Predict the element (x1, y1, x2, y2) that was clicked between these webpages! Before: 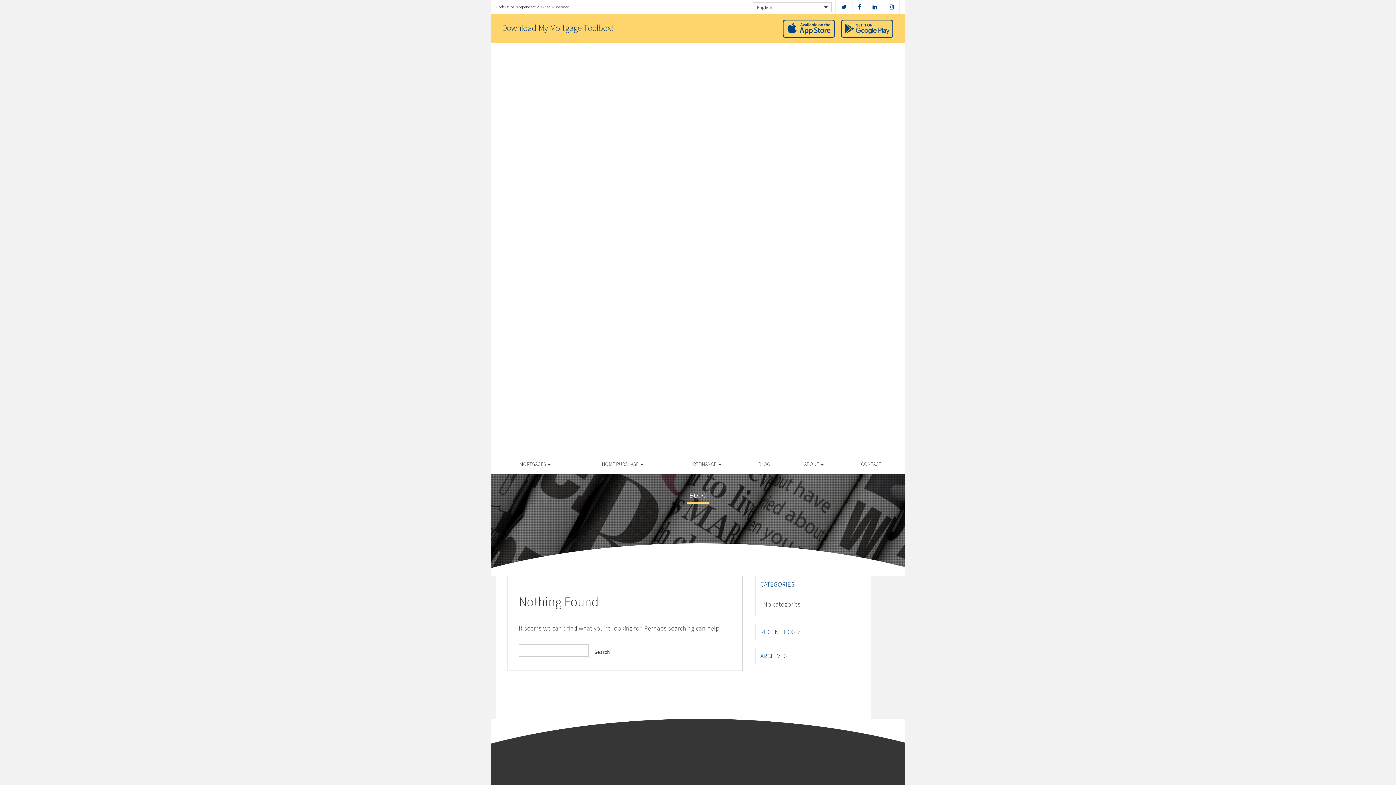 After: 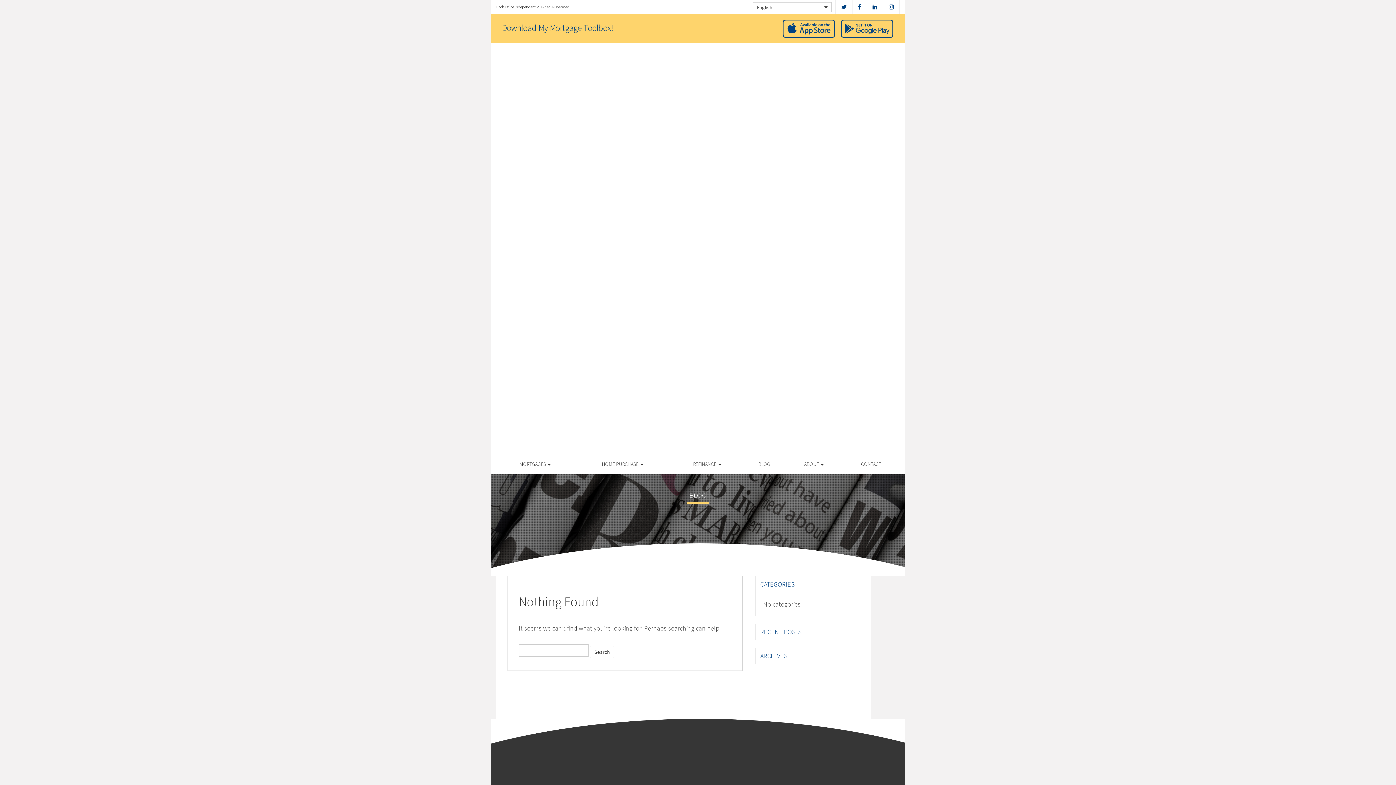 Action: bbox: (889, 3, 894, 10)